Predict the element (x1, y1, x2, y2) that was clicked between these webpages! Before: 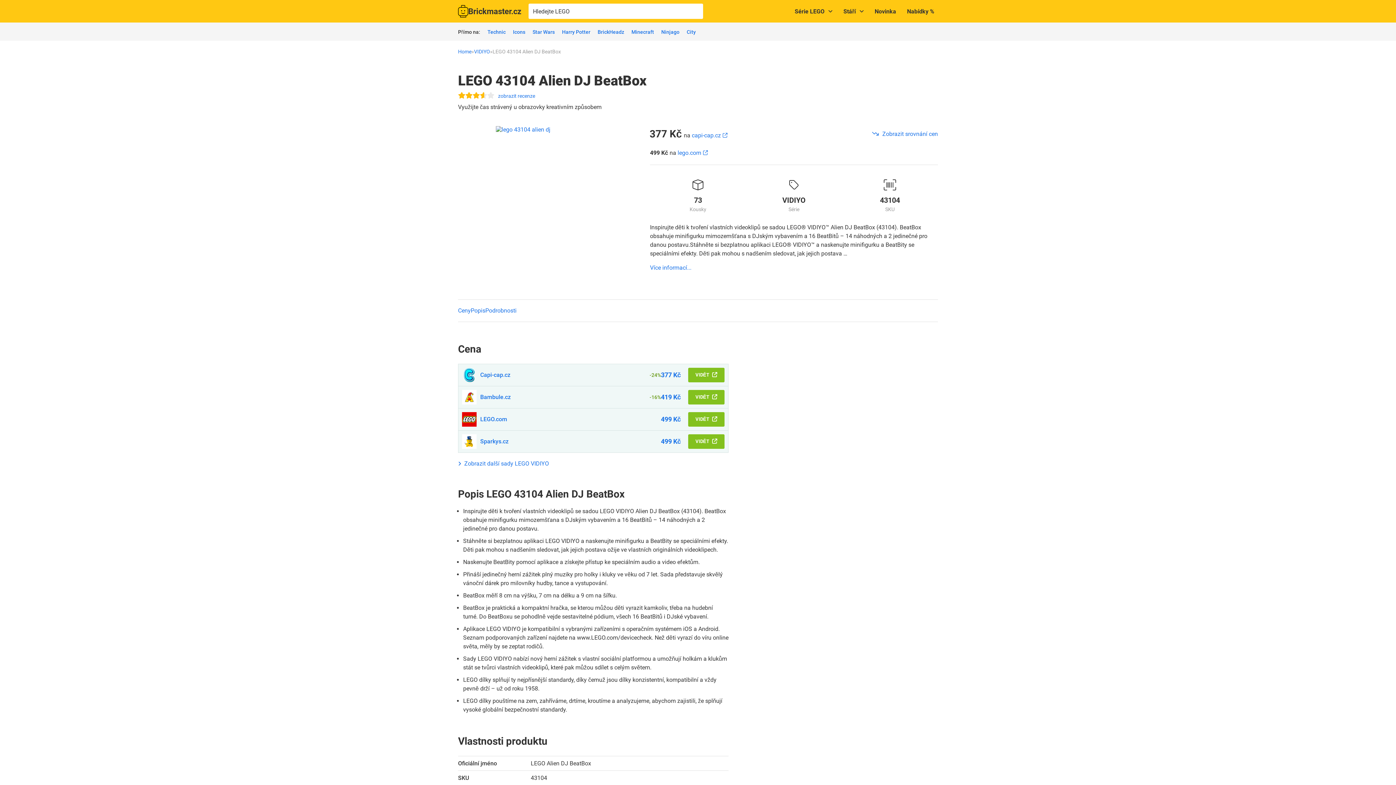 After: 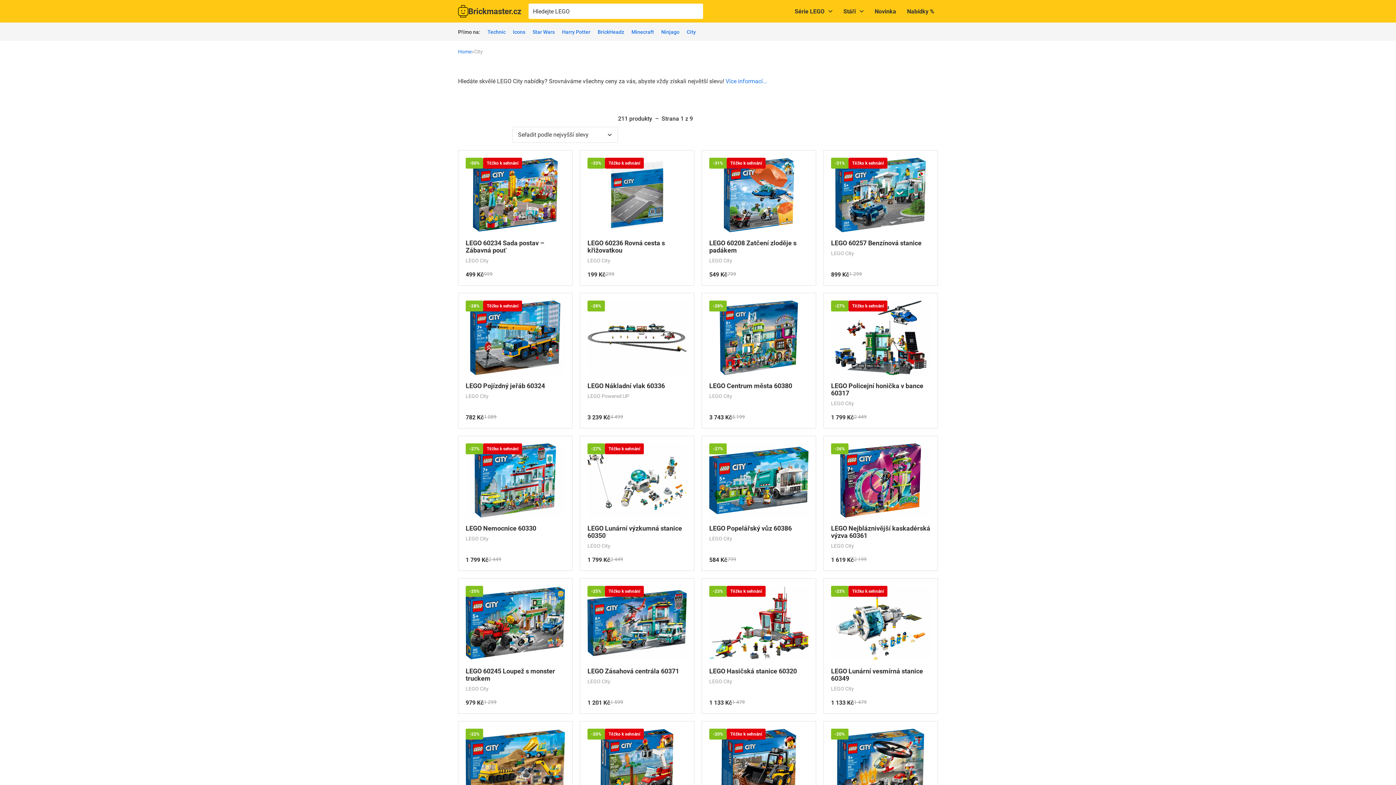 Action: label: City bbox: (686, 29, 696, 34)